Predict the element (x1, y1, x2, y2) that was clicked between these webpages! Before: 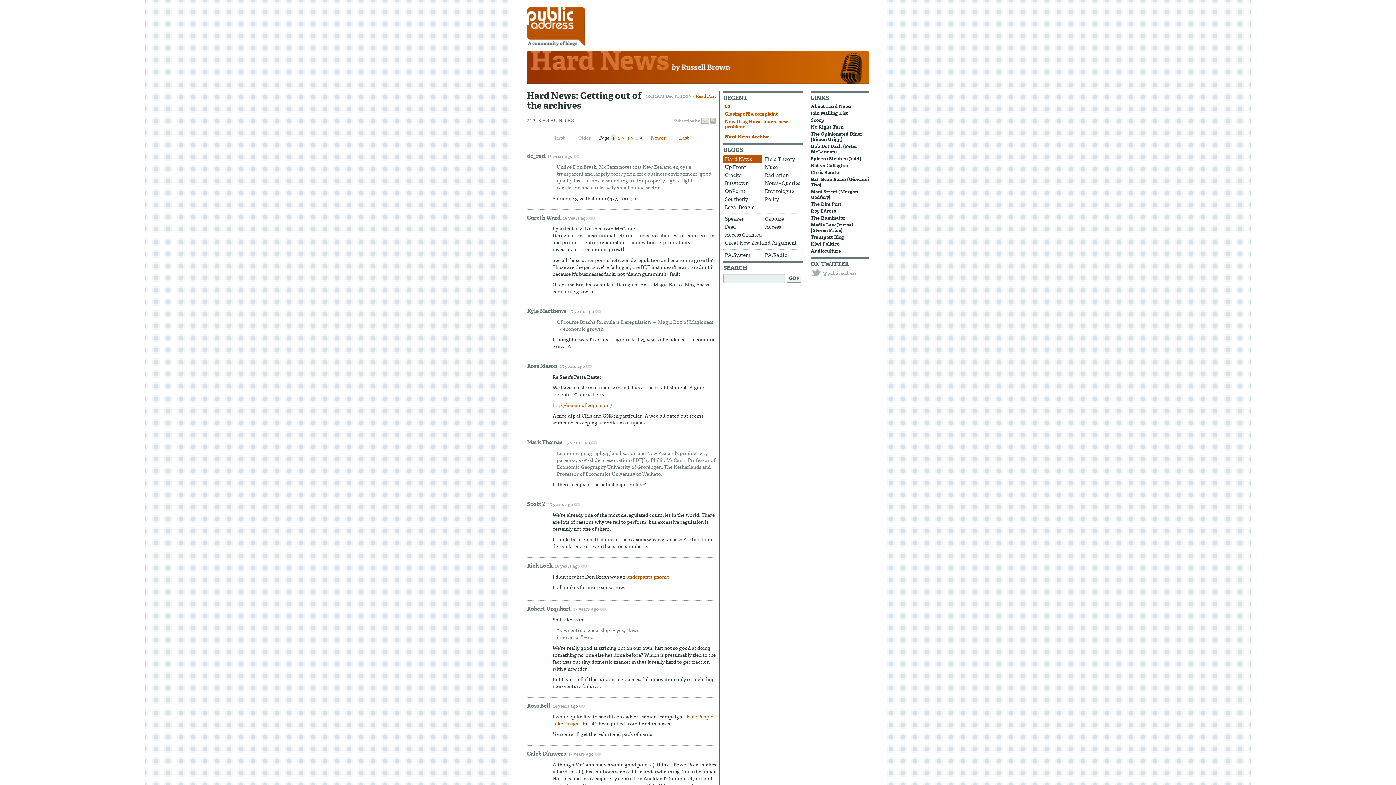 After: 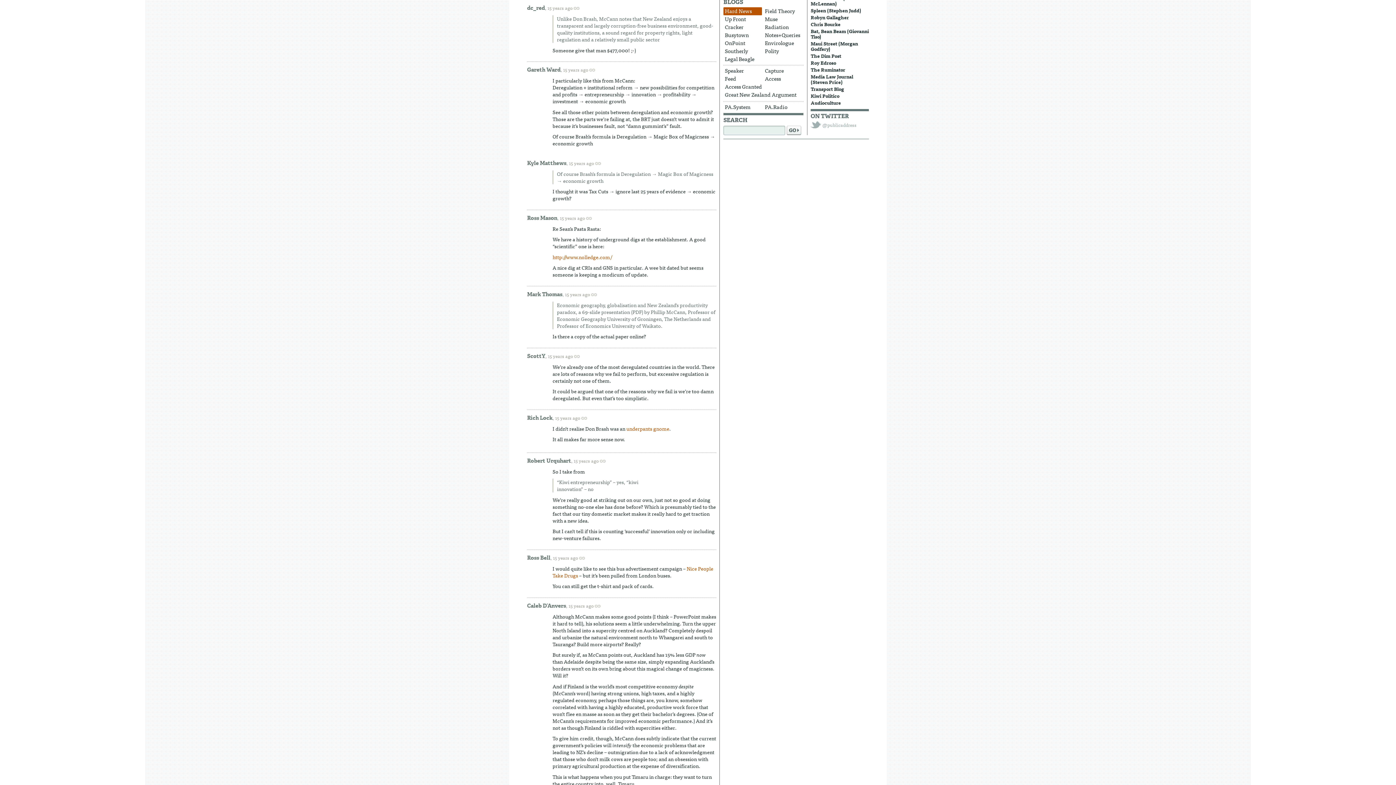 Action: bbox: (547, 152, 586, 159) label: 15 years ago